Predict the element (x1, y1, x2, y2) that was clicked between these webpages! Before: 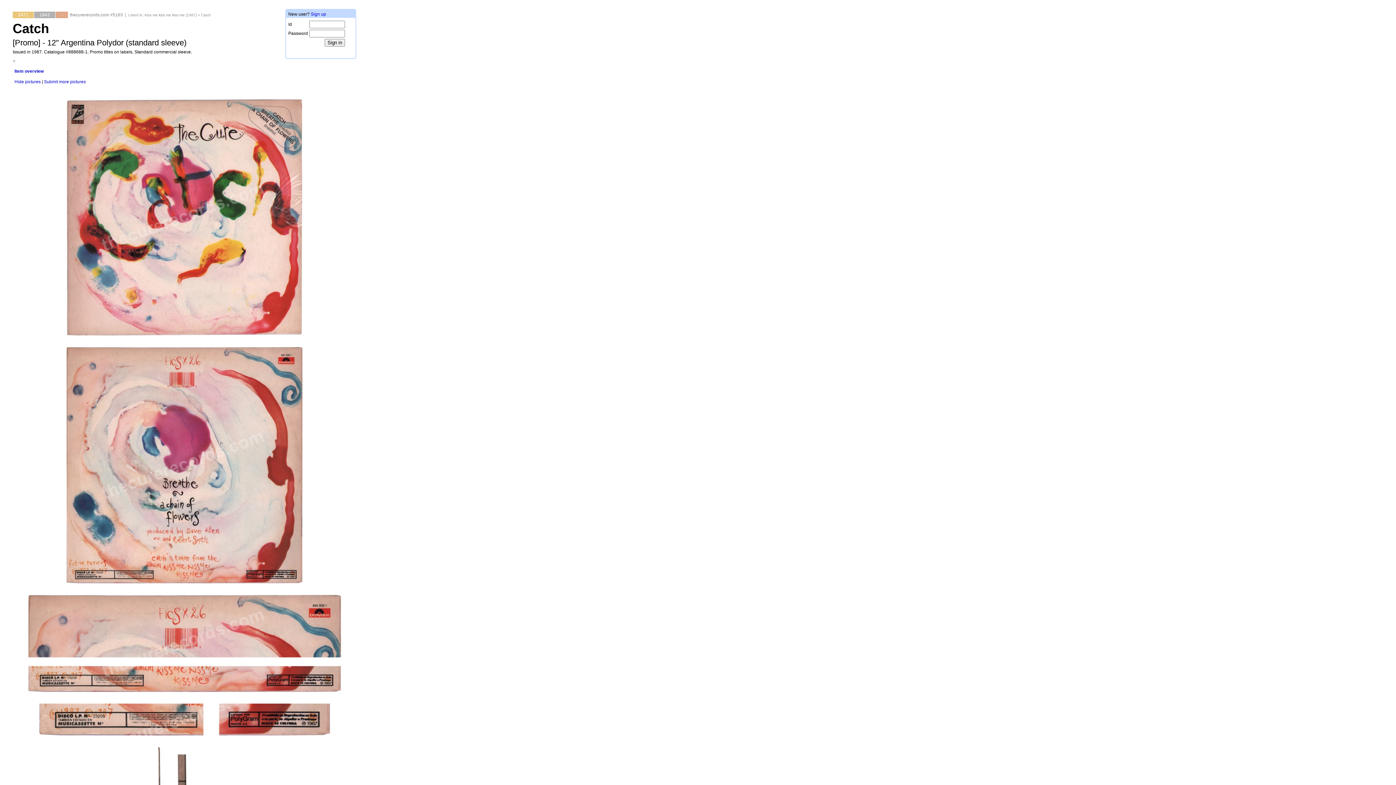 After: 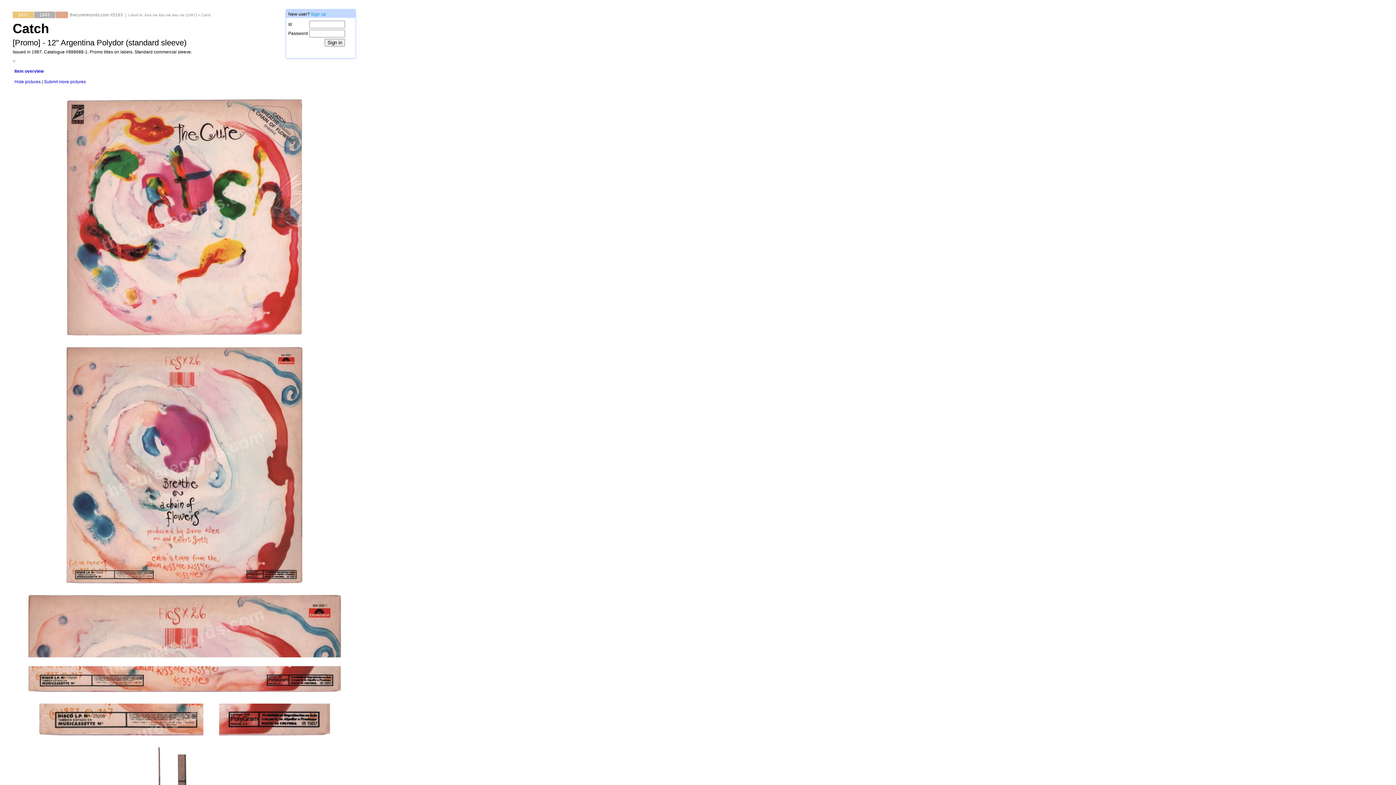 Action: bbox: (310, 11, 326, 16) label: Sign up